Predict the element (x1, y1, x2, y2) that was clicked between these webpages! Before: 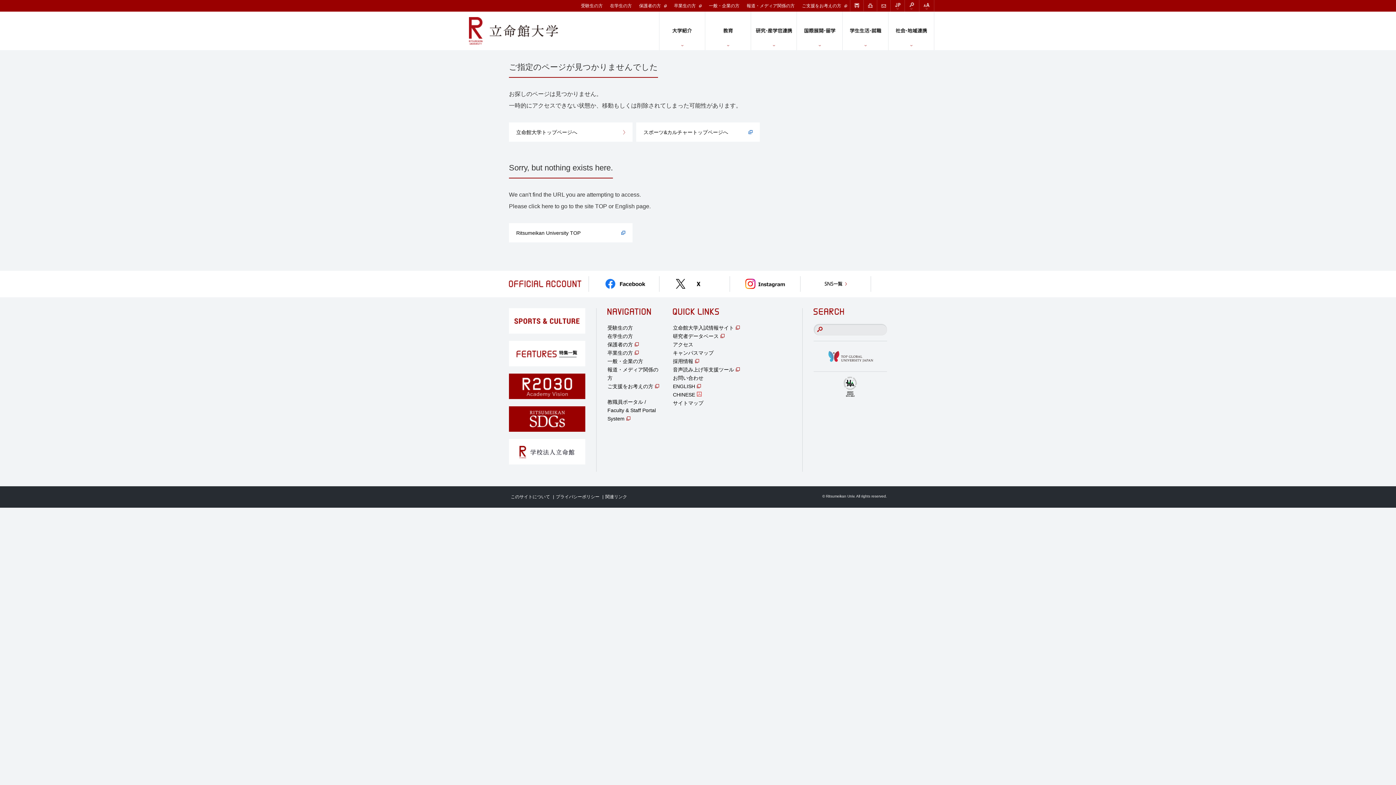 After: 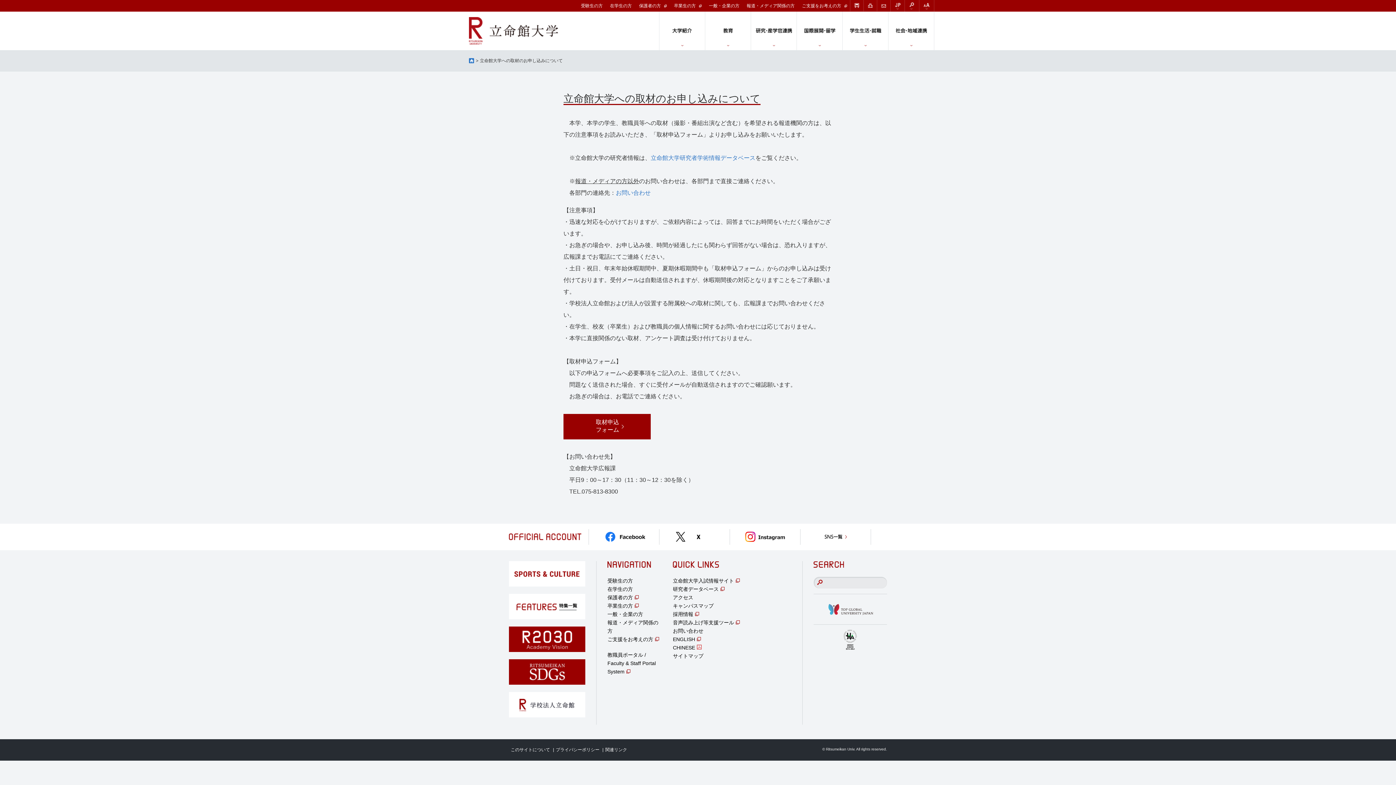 Action: label: 報道・メディア関係の方 bbox: (746, 3, 794, 8)